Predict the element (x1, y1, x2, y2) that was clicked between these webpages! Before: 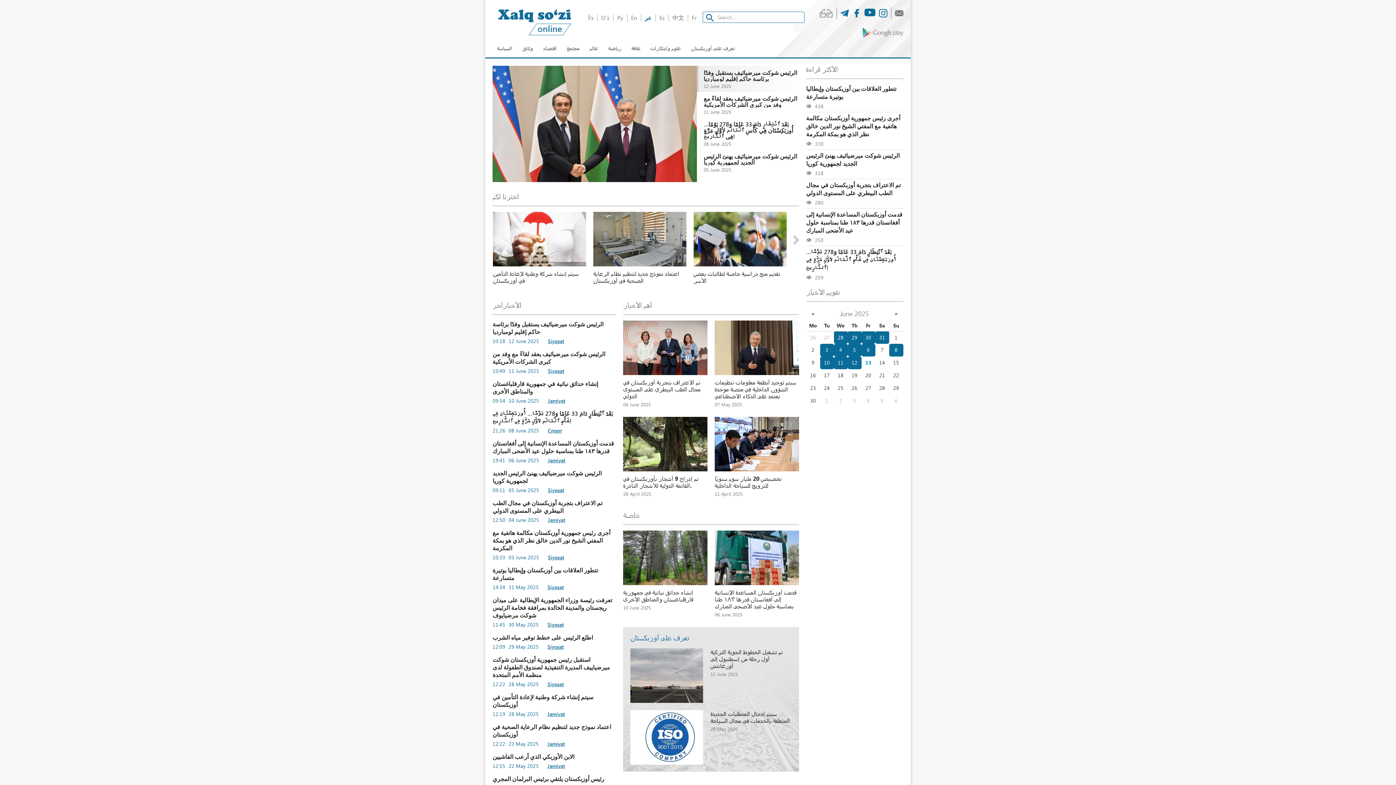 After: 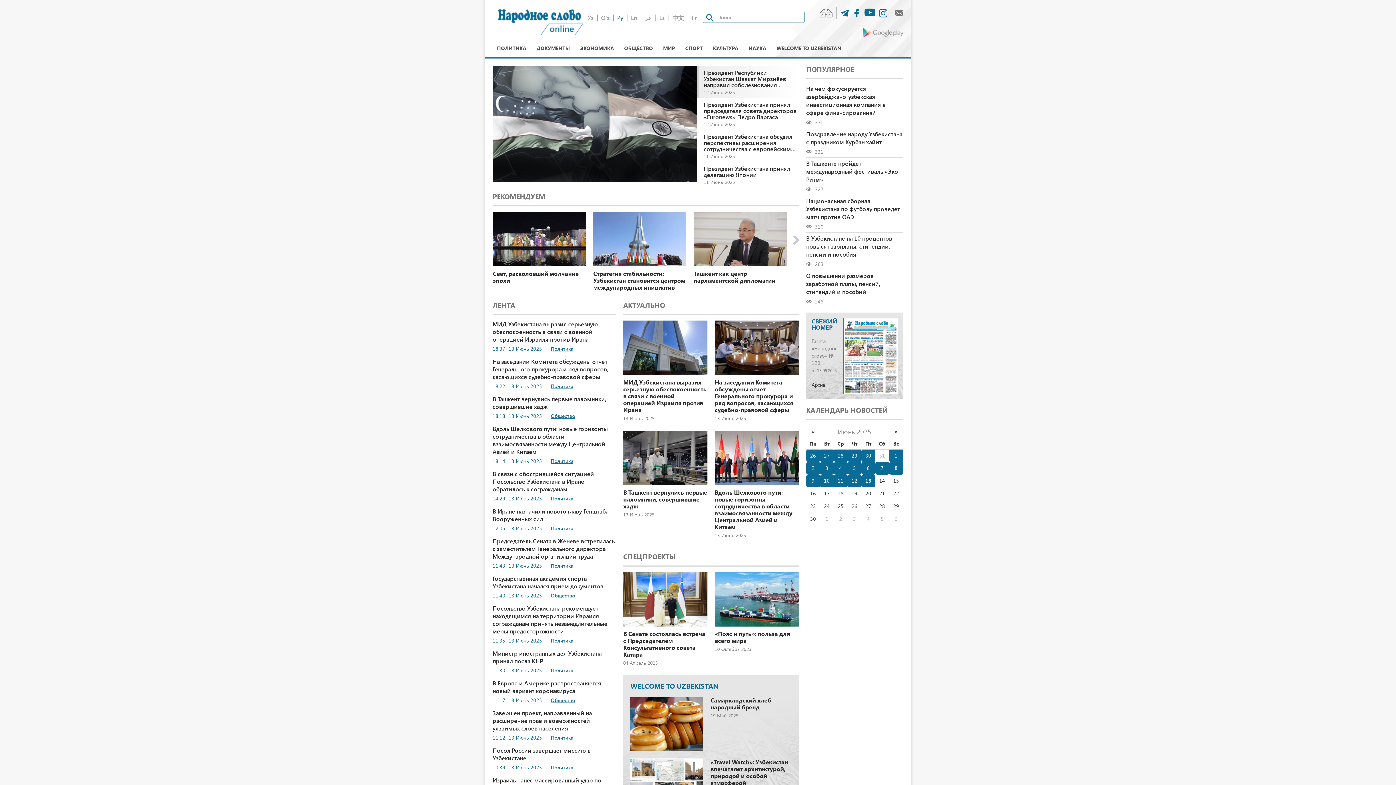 Action: bbox: (617, 13, 623, 21) label: Ру